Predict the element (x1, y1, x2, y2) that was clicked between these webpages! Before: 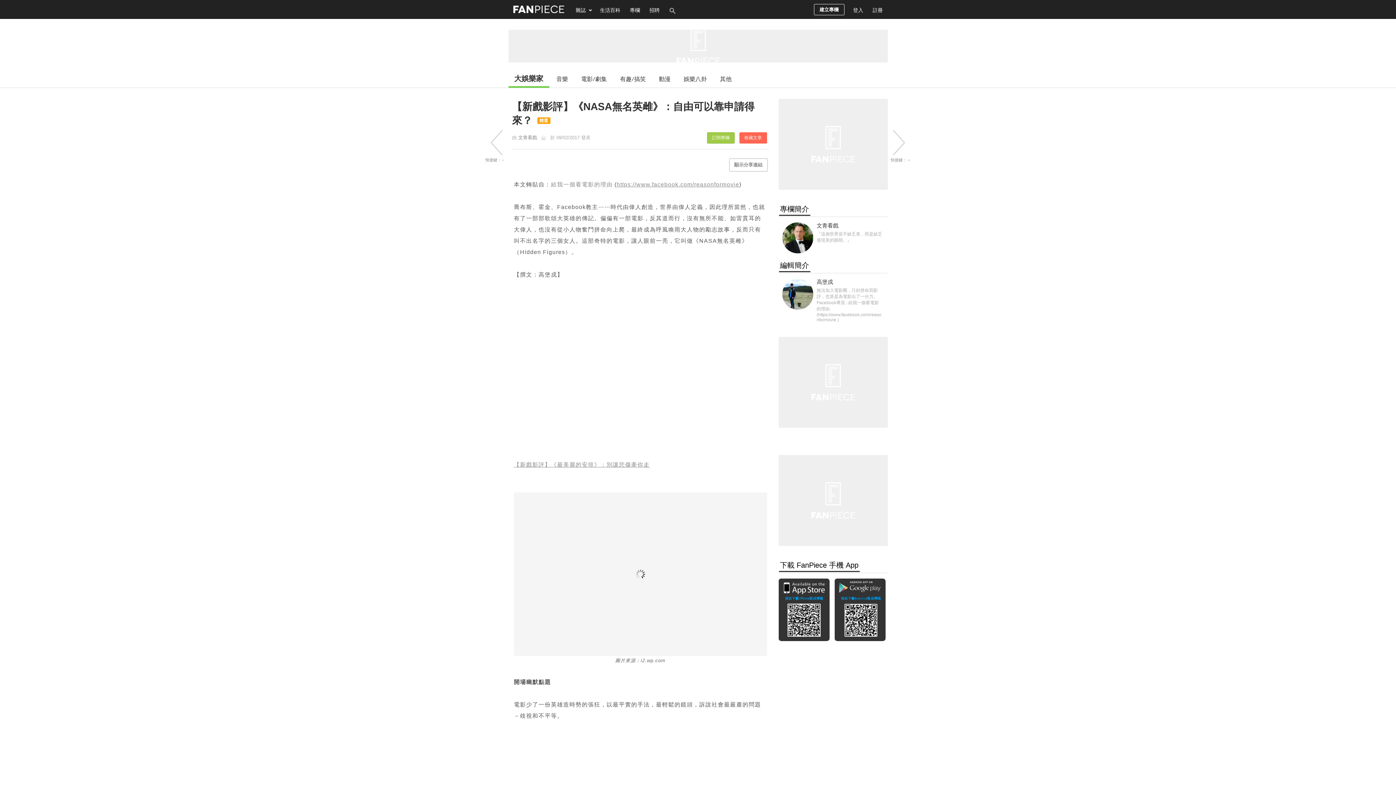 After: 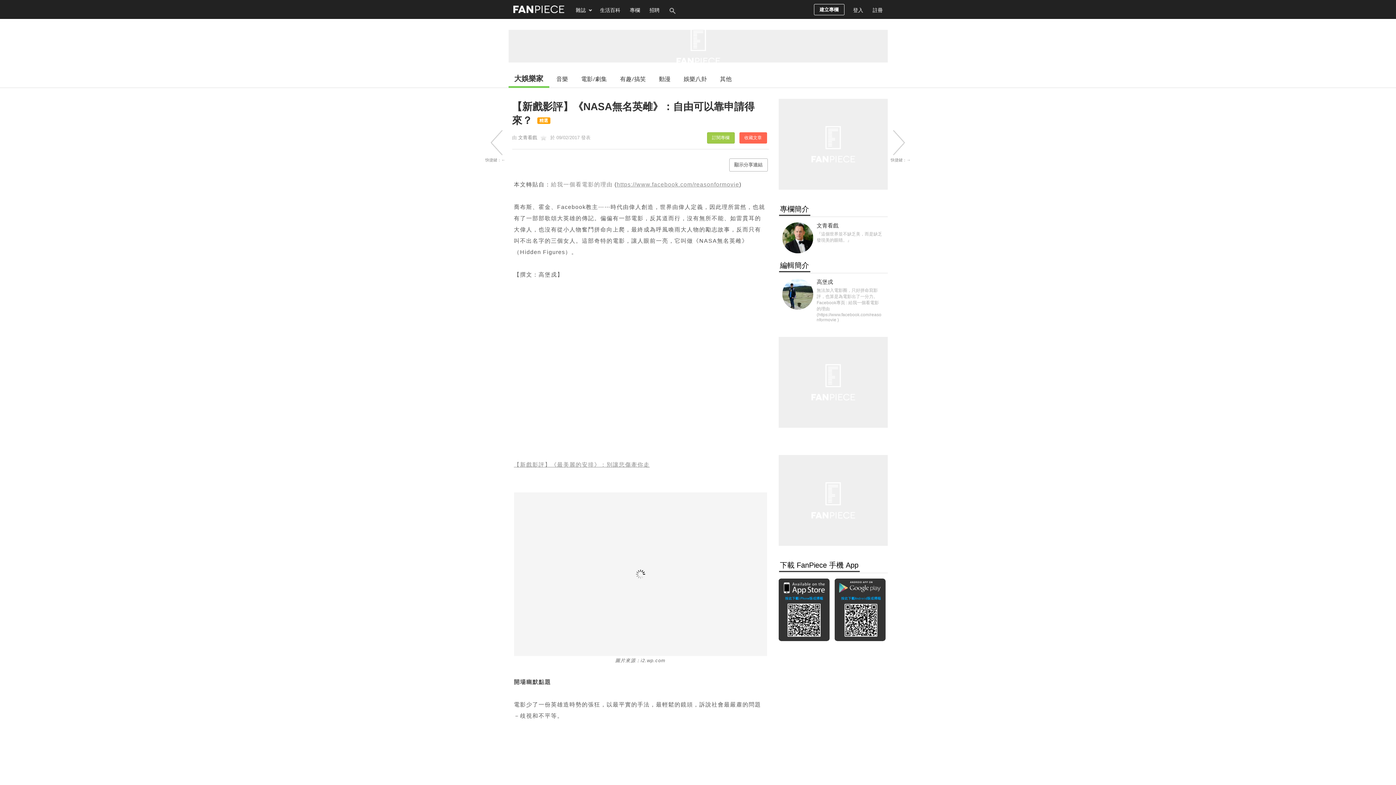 Action: bbox: (834, 607, 885, 612)